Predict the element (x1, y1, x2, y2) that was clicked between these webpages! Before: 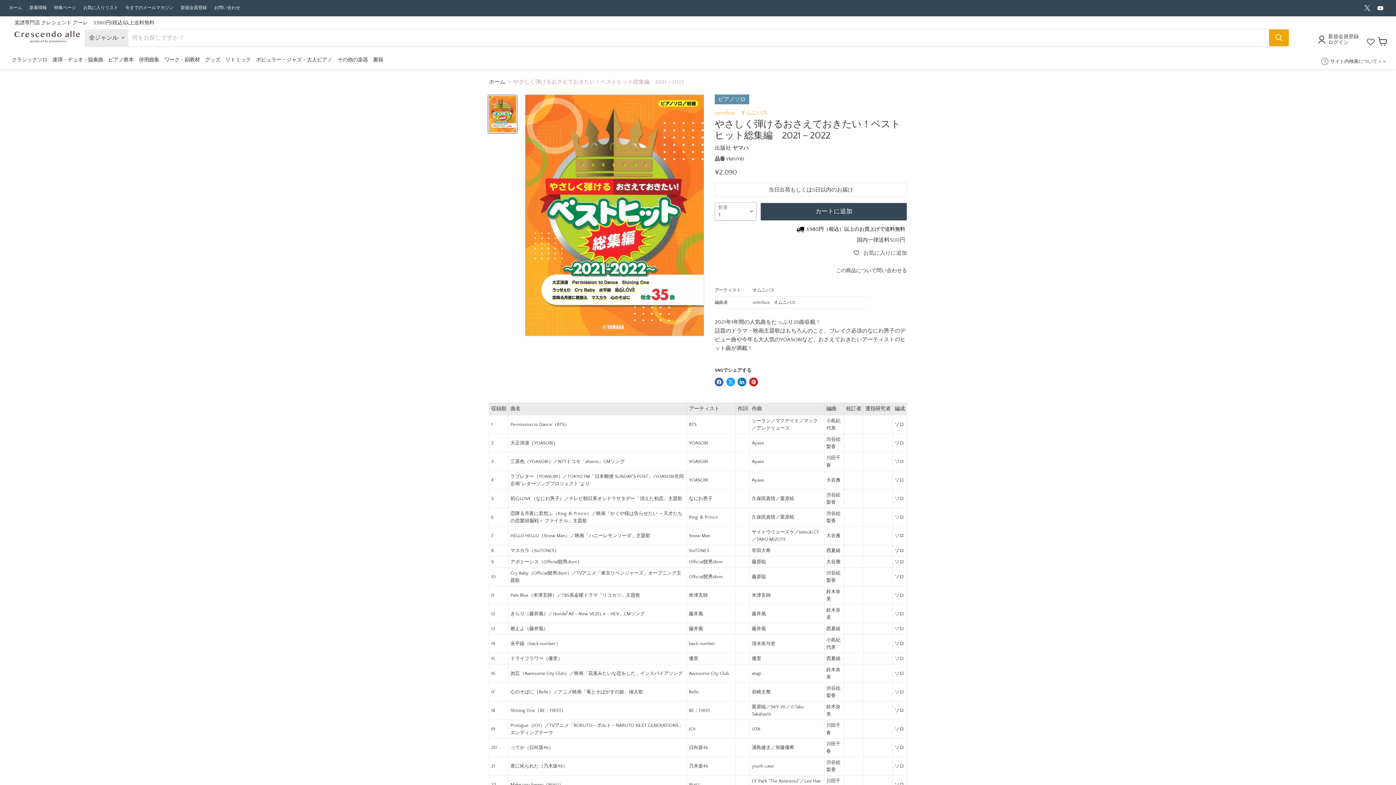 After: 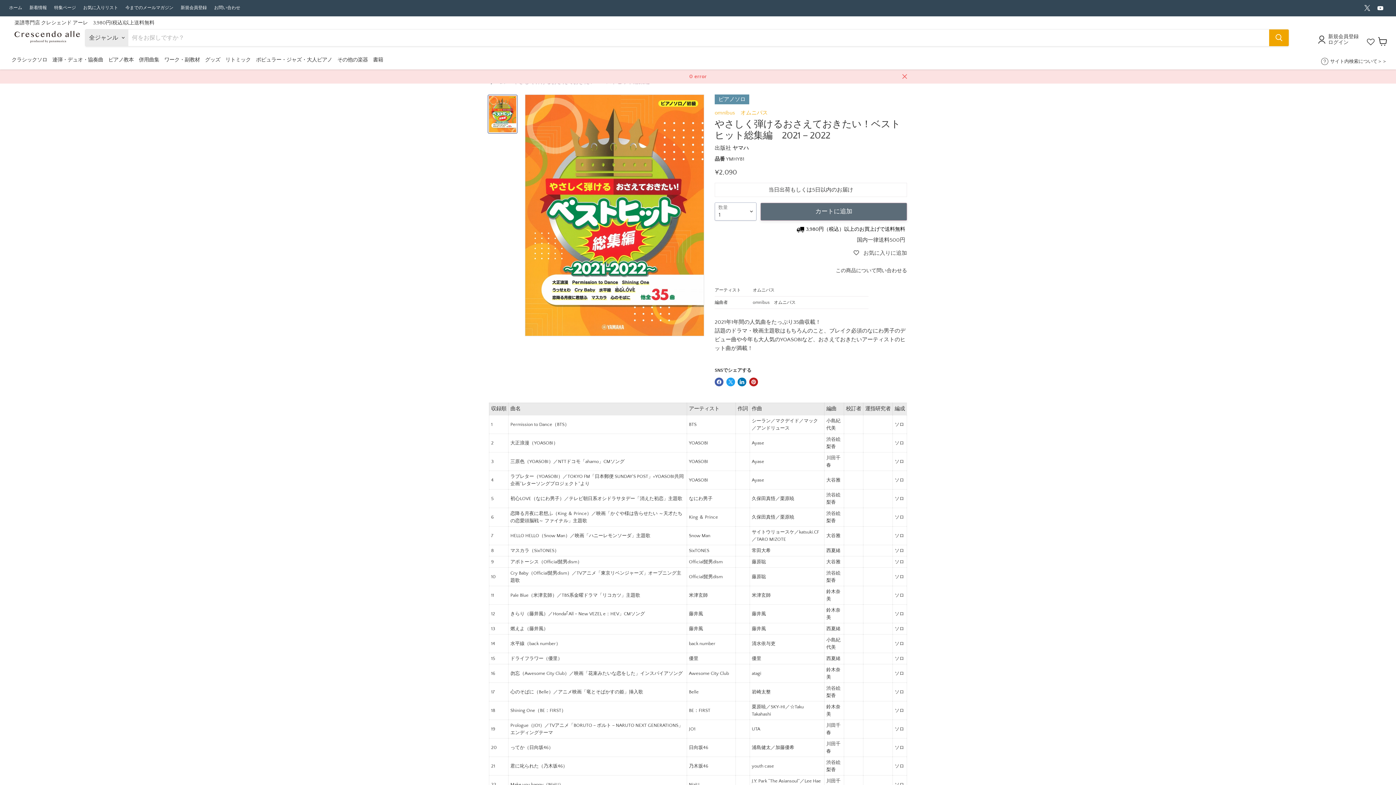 Action: label: カートに追加 bbox: (760, 202, 907, 220)